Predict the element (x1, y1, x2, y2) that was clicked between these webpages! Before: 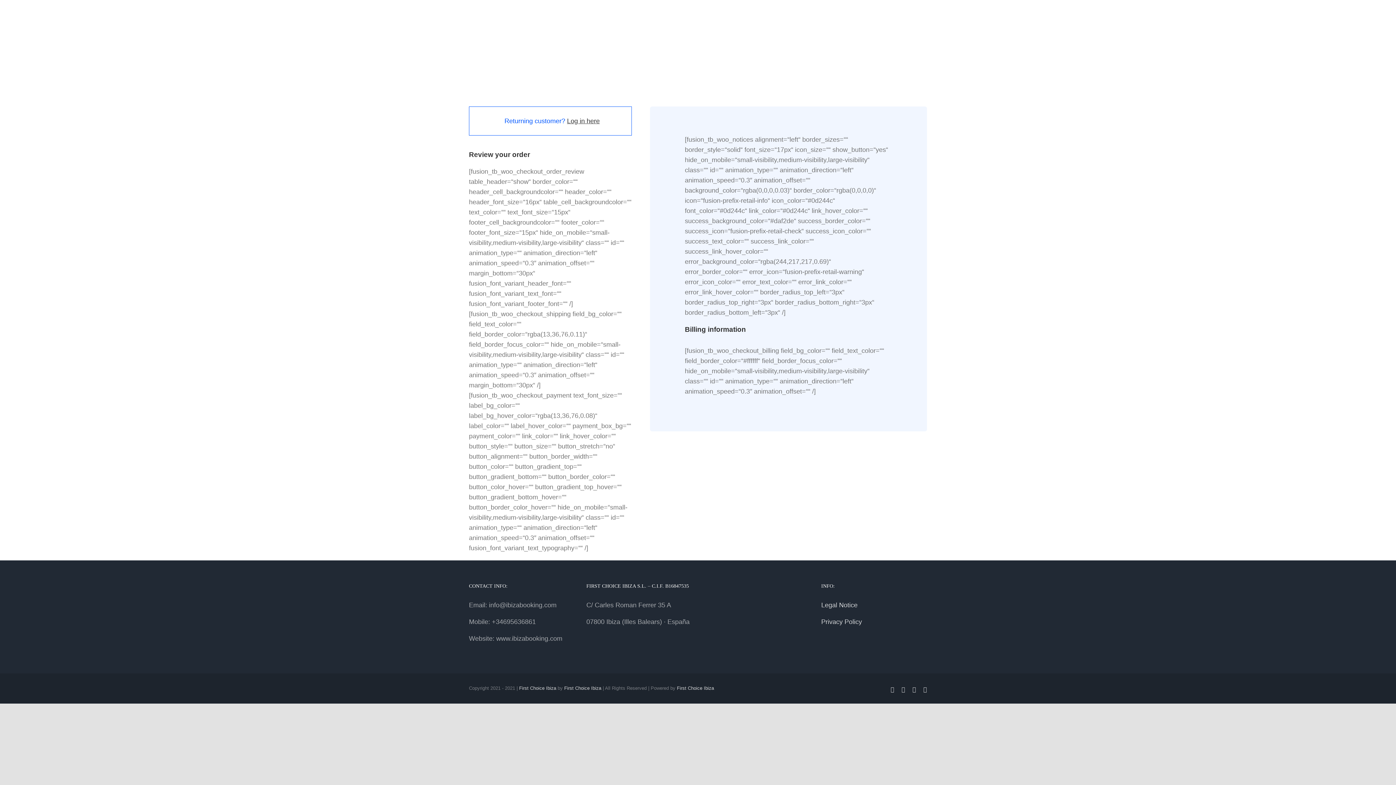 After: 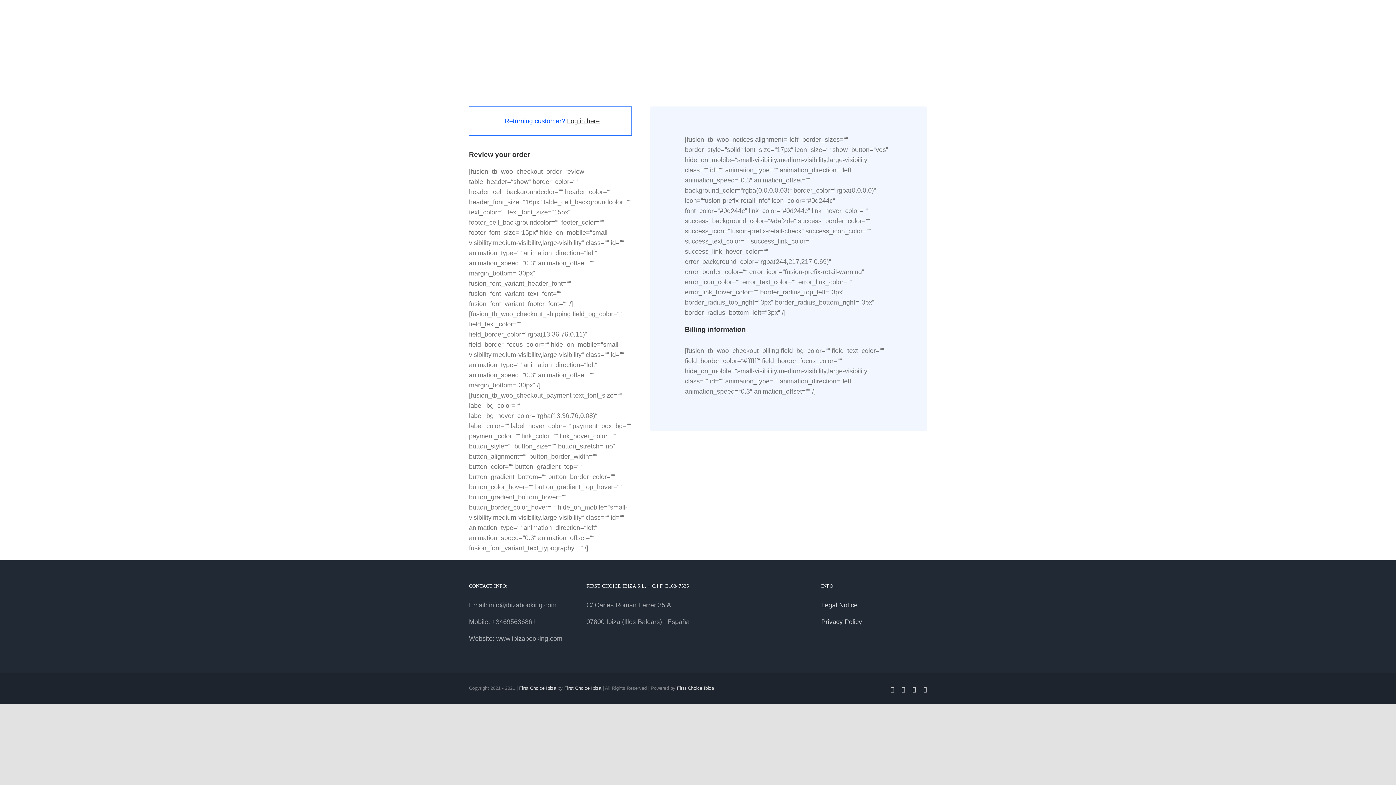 Action: bbox: (901, 687, 905, 693) label: X